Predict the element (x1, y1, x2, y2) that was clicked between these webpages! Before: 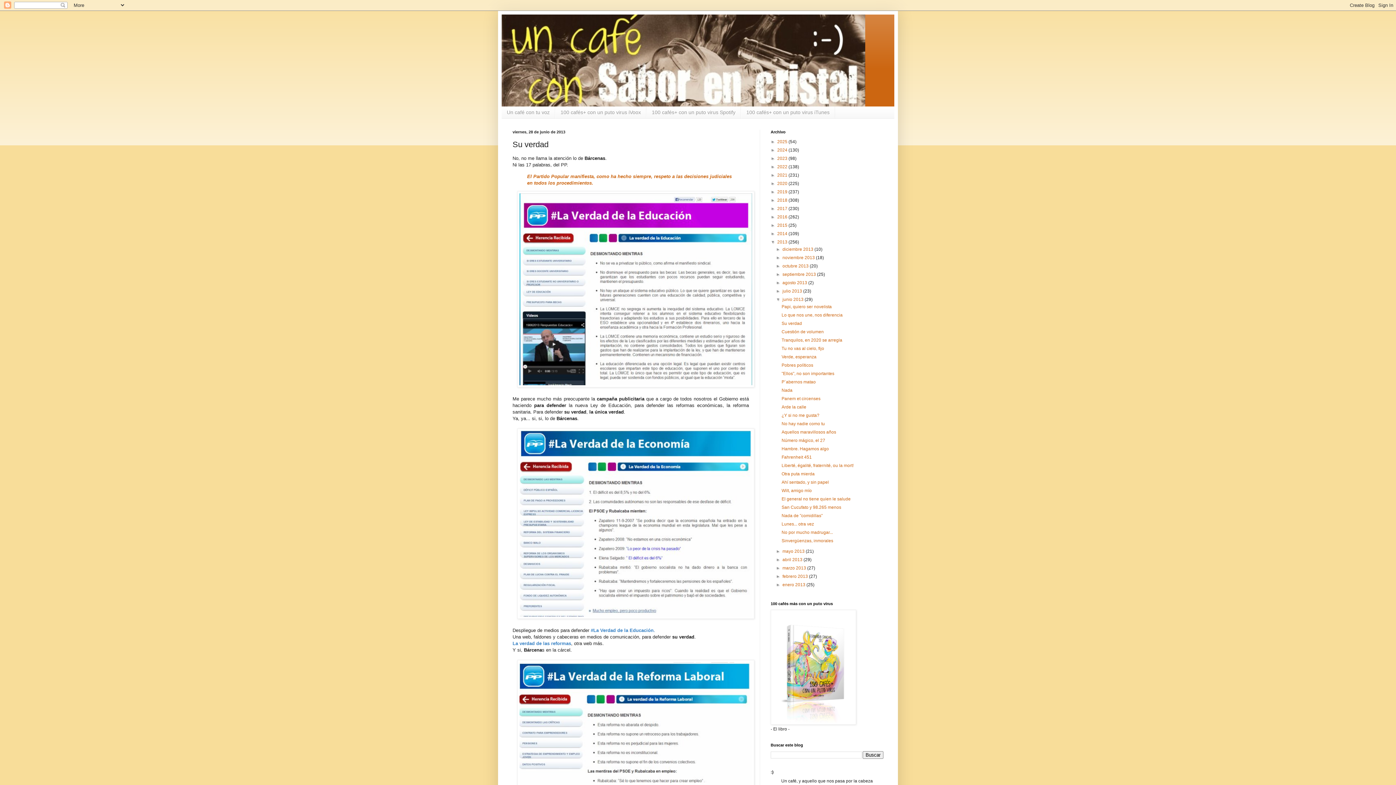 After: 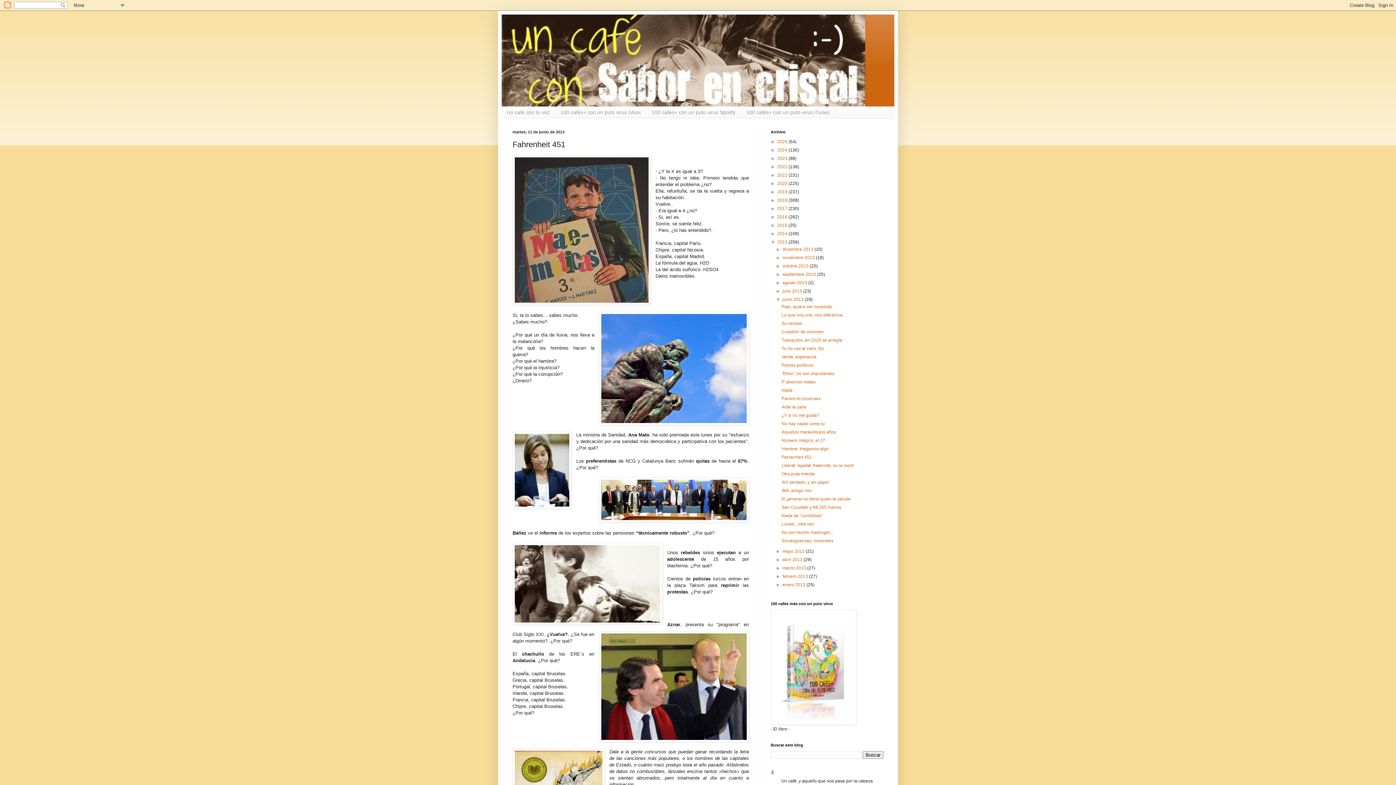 Action: label: Fahrenheit 451 bbox: (781, 454, 811, 459)